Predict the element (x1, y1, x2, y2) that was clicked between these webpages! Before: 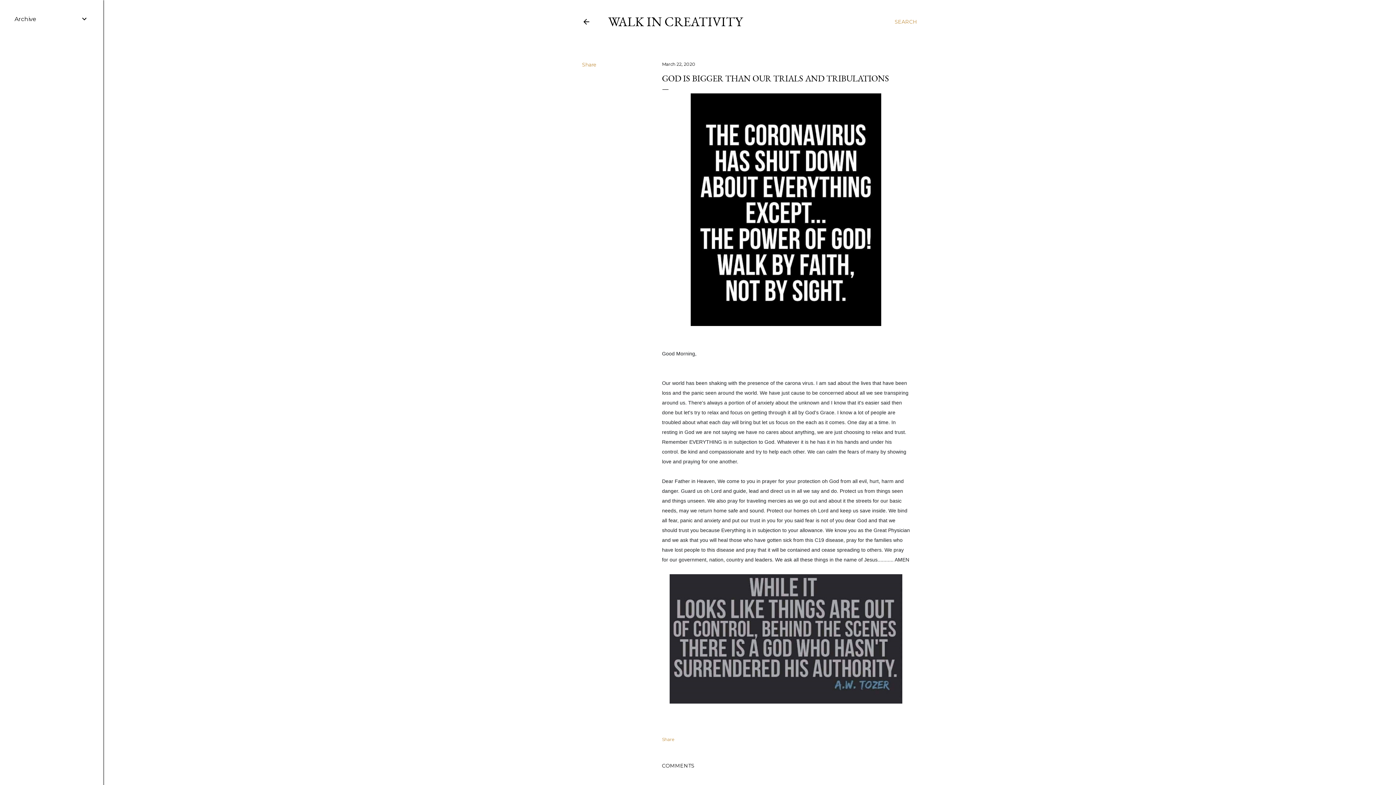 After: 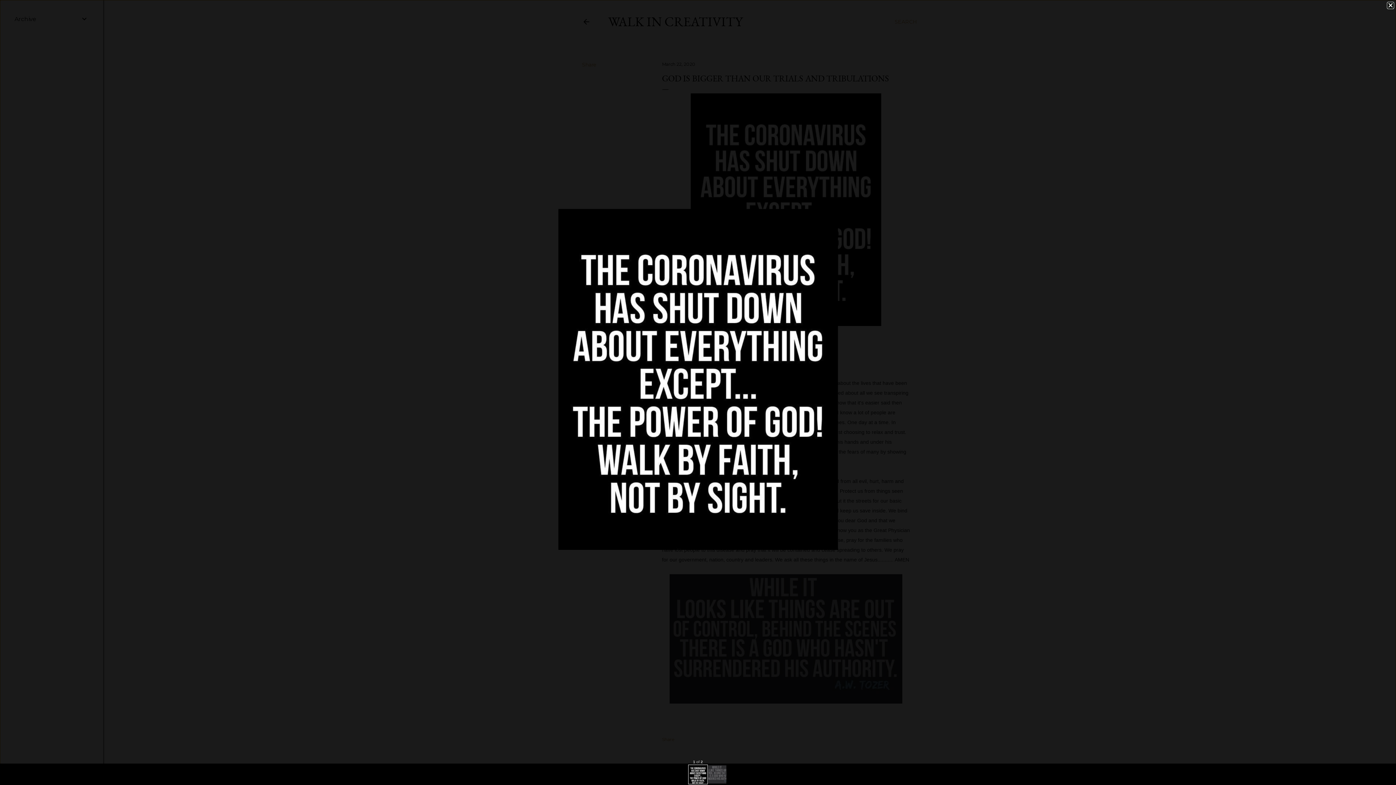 Action: bbox: (690, 93, 881, 329)